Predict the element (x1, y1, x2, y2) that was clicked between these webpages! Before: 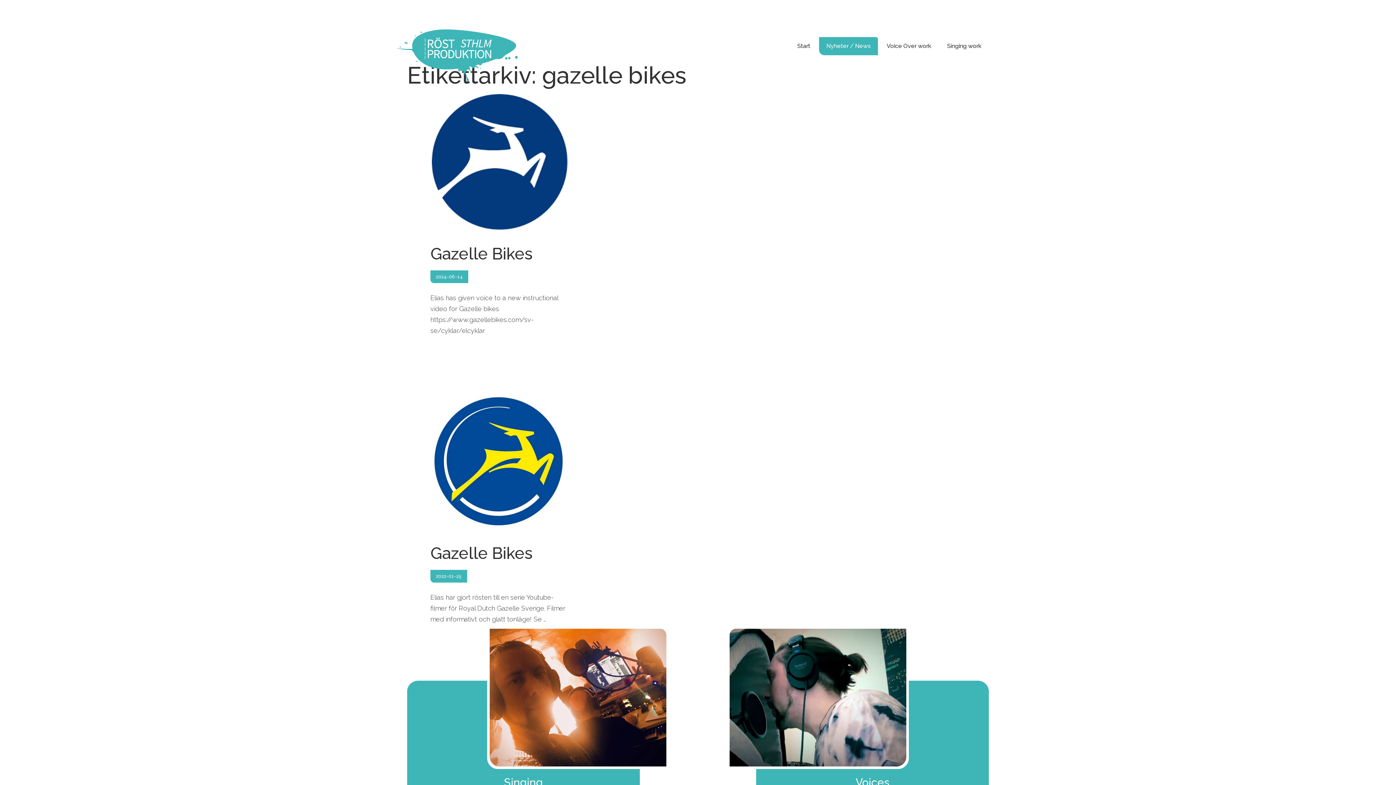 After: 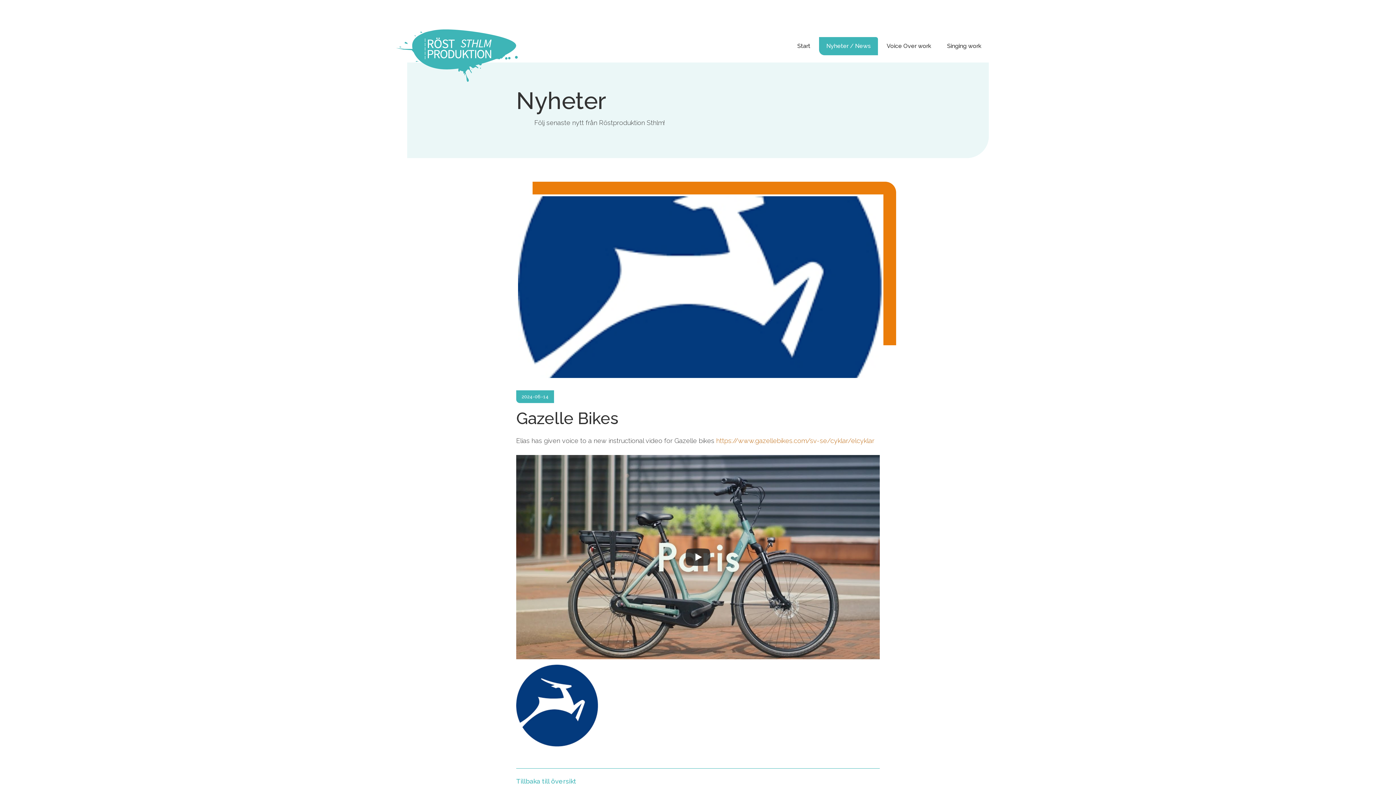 Action: bbox: (436, 274, 462, 279) label: 2024-06-14